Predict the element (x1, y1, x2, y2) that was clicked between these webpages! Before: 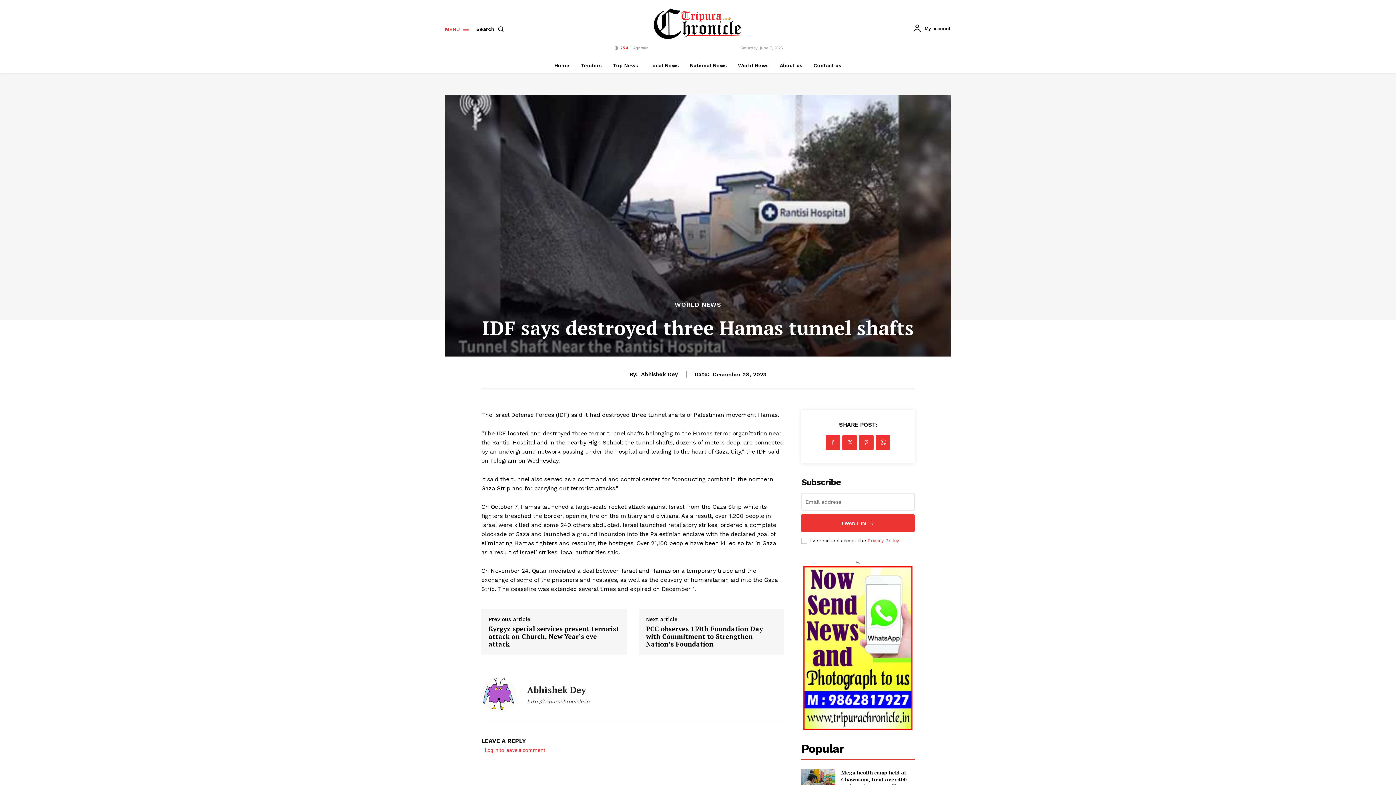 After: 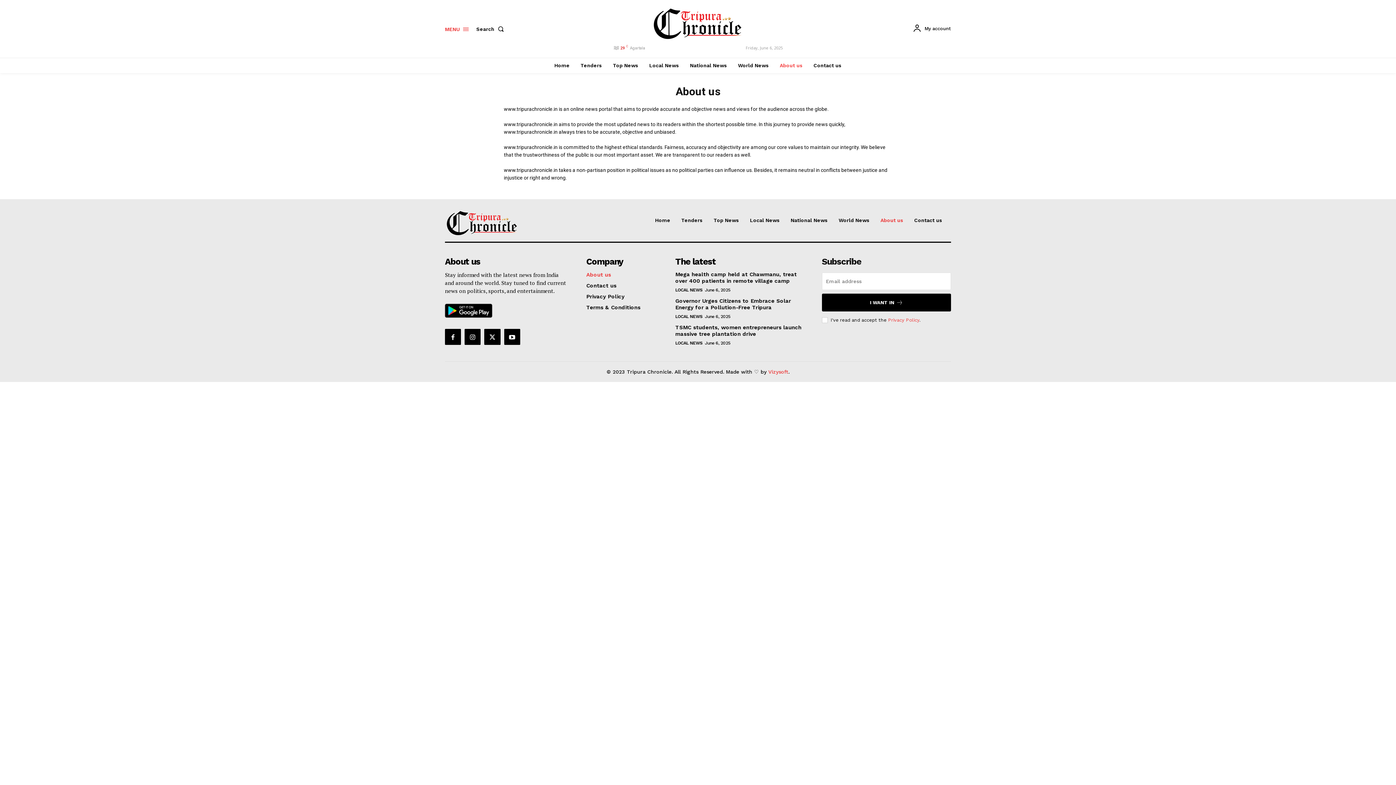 Action: label: About us bbox: (776, 57, 806, 72)